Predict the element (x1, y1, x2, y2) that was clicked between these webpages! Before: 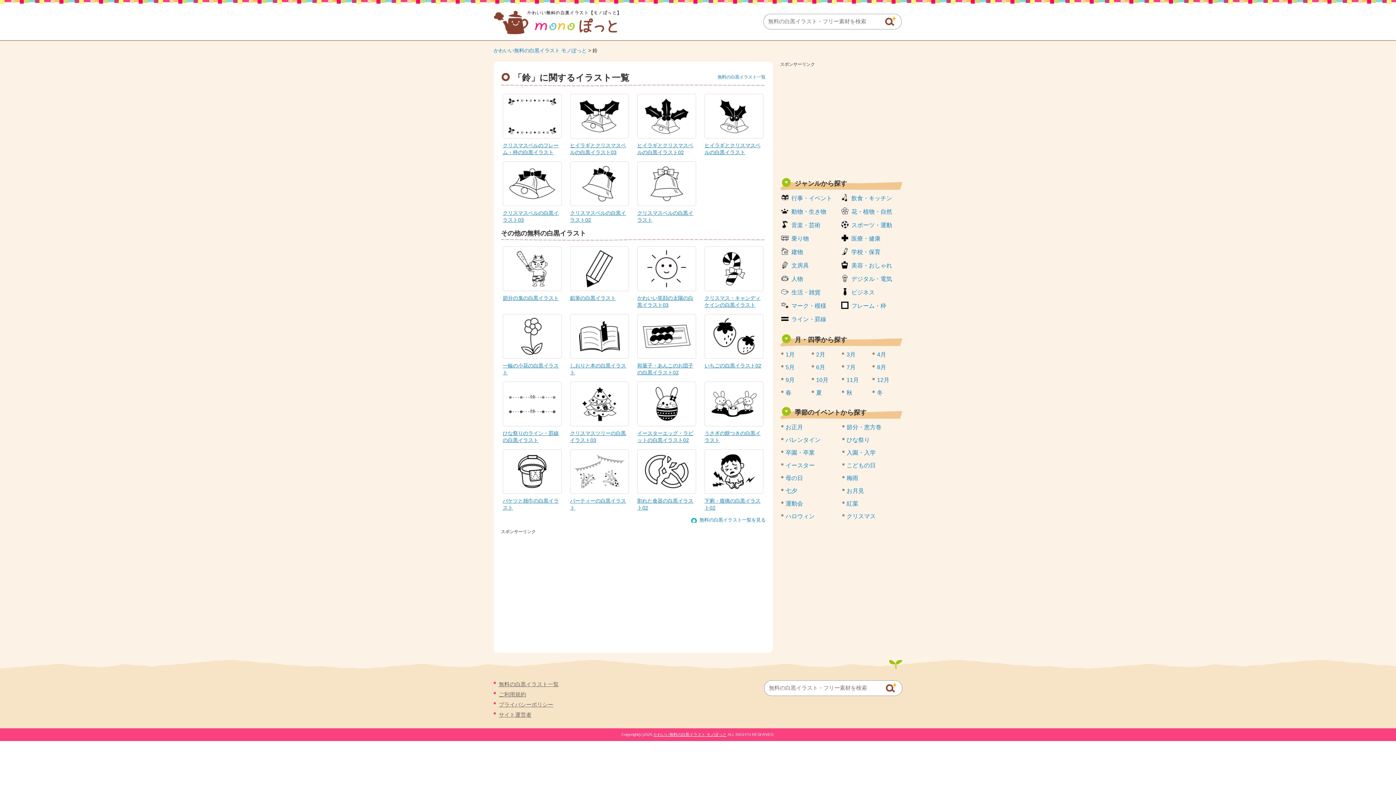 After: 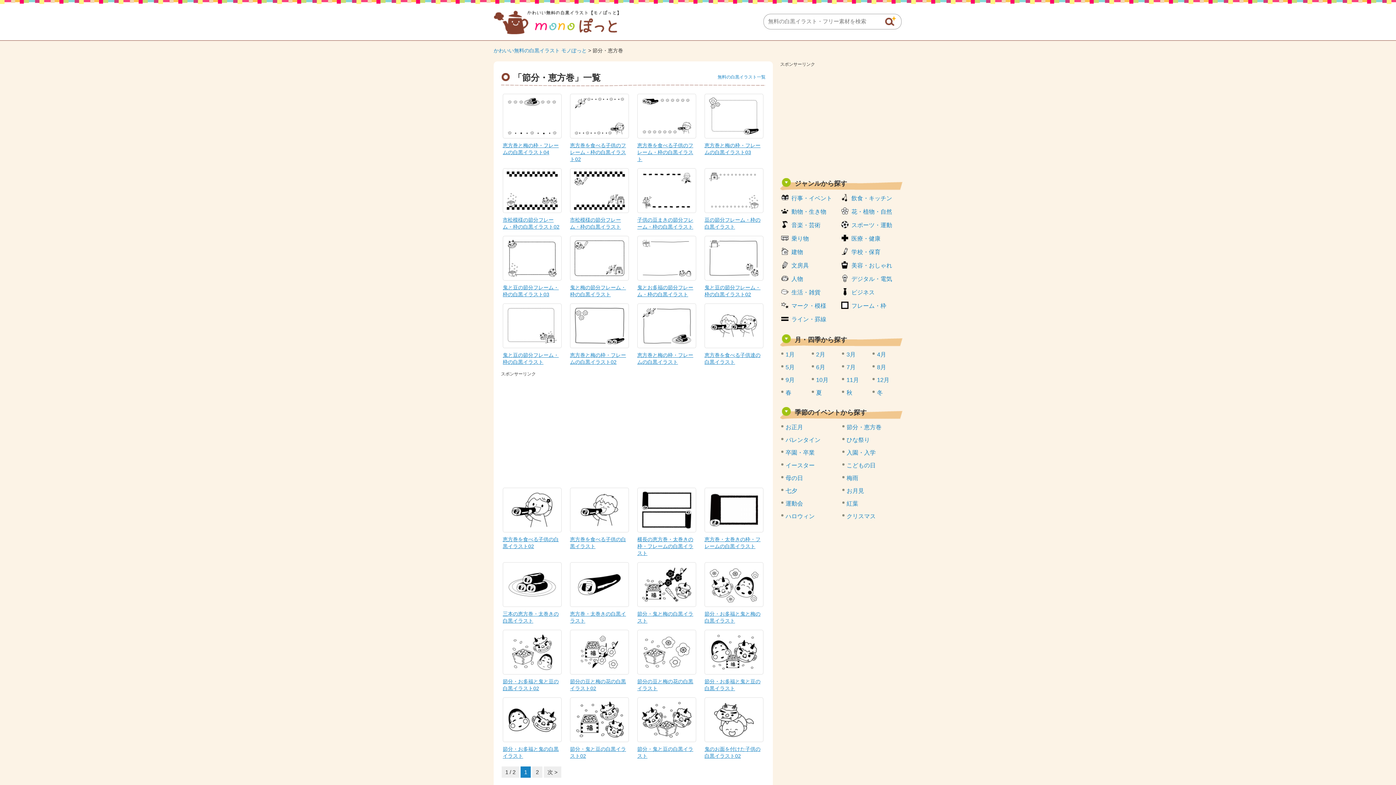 Action: label: 節分・恵方巻 bbox: (841, 421, 902, 433)